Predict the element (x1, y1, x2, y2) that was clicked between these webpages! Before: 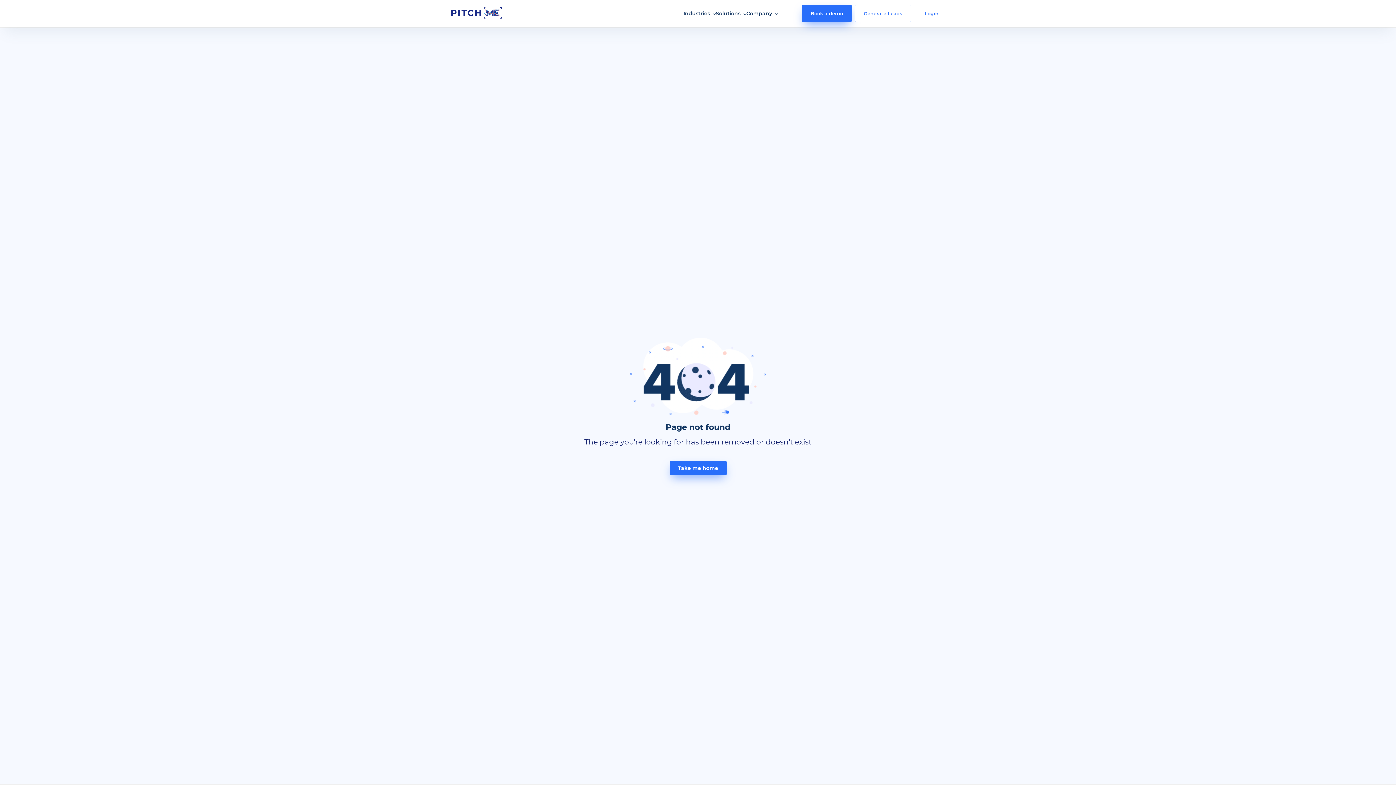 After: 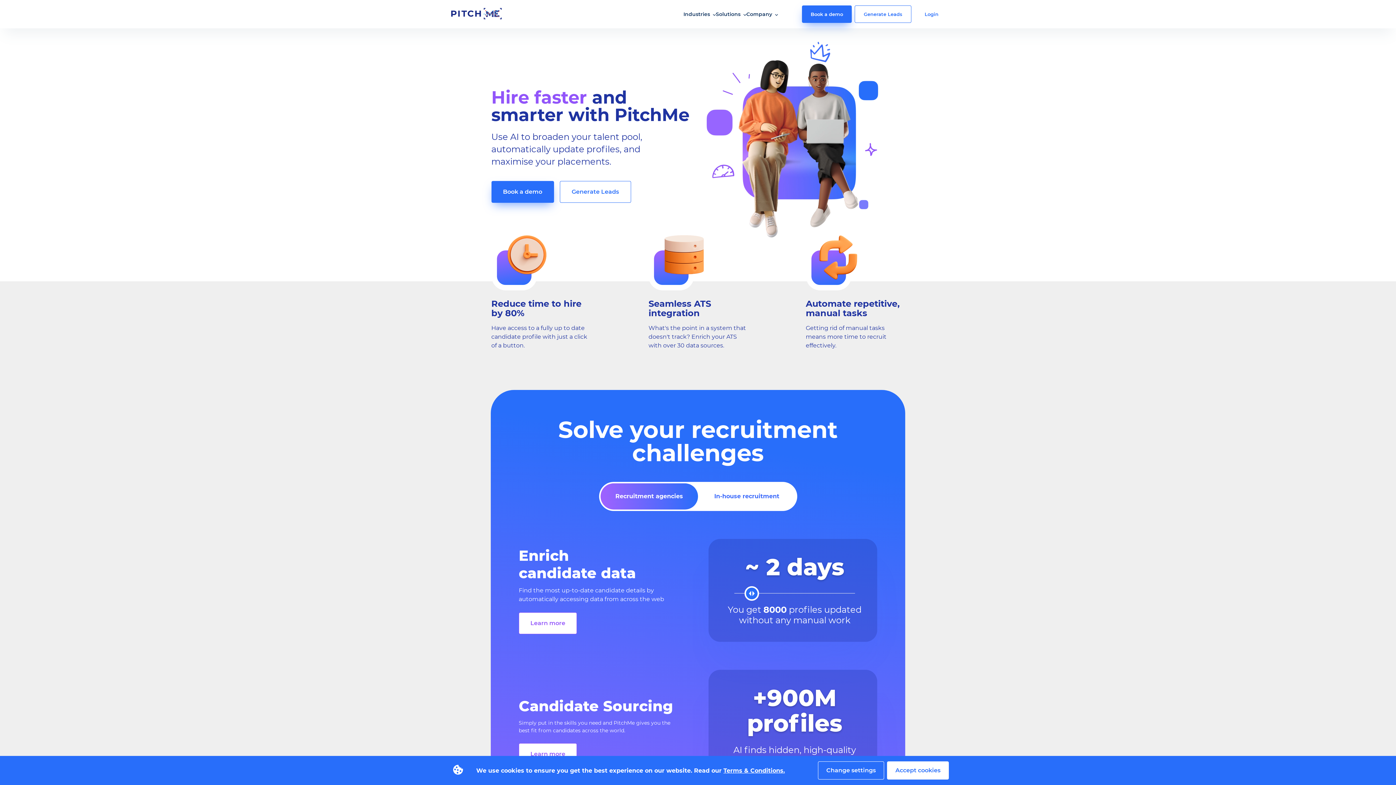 Action: bbox: (716, 10, 746, 16) label: Solutions